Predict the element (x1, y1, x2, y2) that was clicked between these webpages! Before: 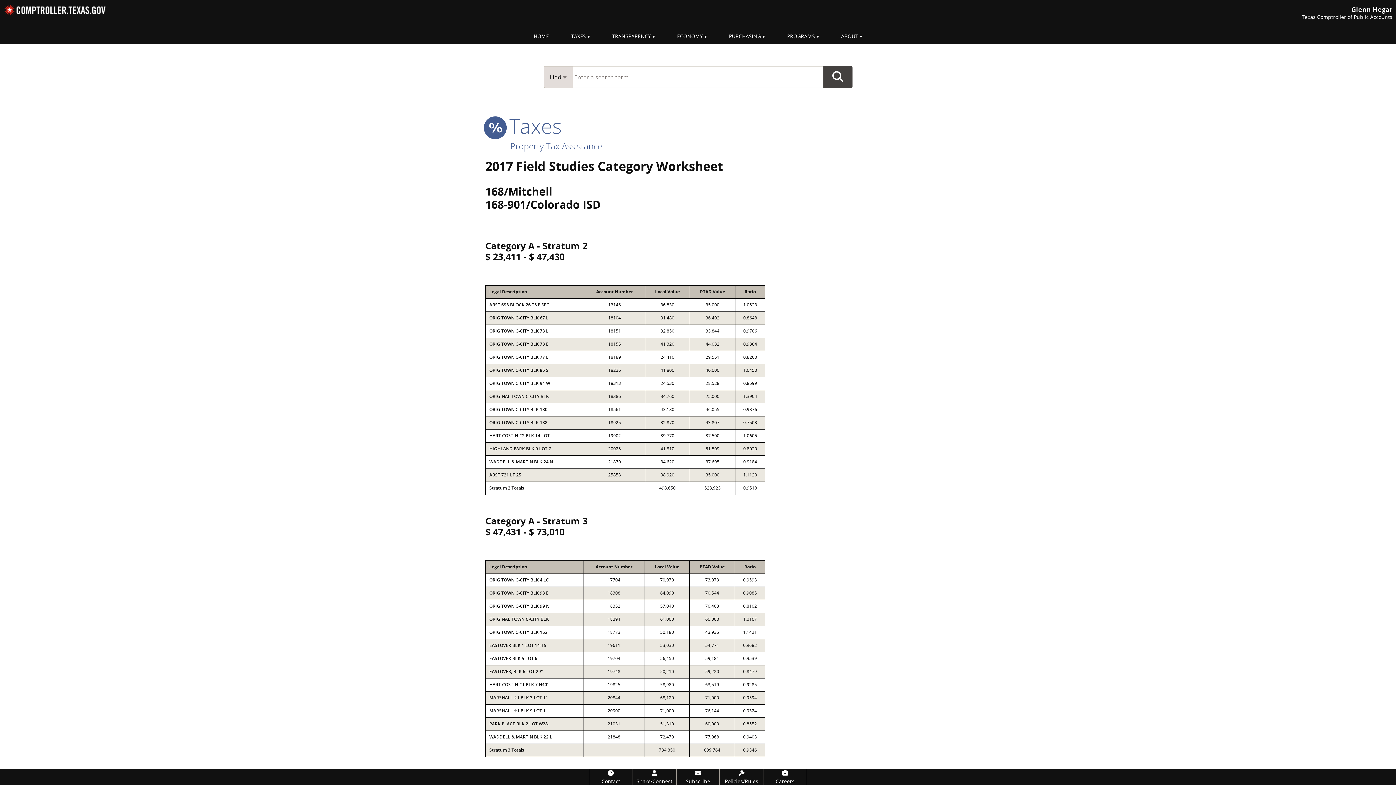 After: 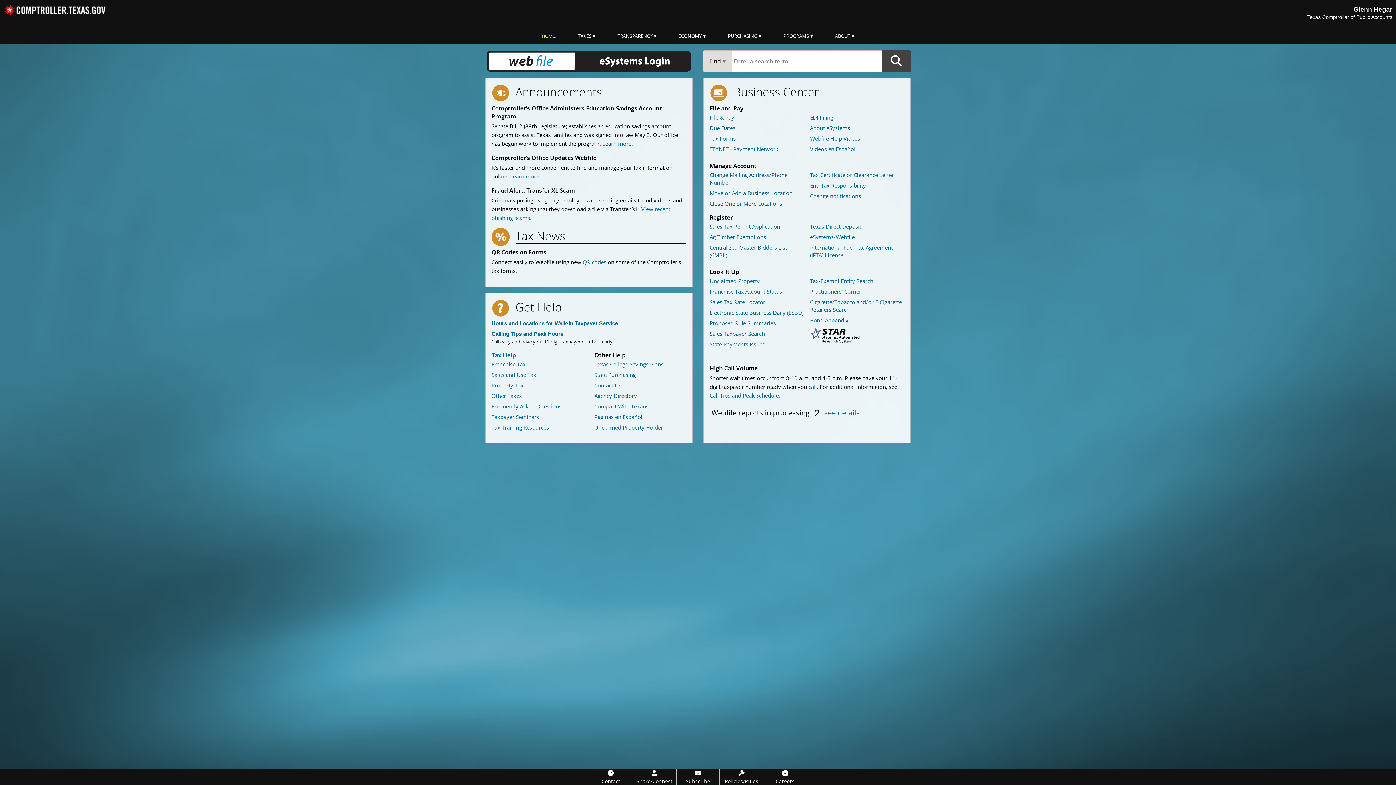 Action: bbox: (522, 28, 560, 44) label: HOME